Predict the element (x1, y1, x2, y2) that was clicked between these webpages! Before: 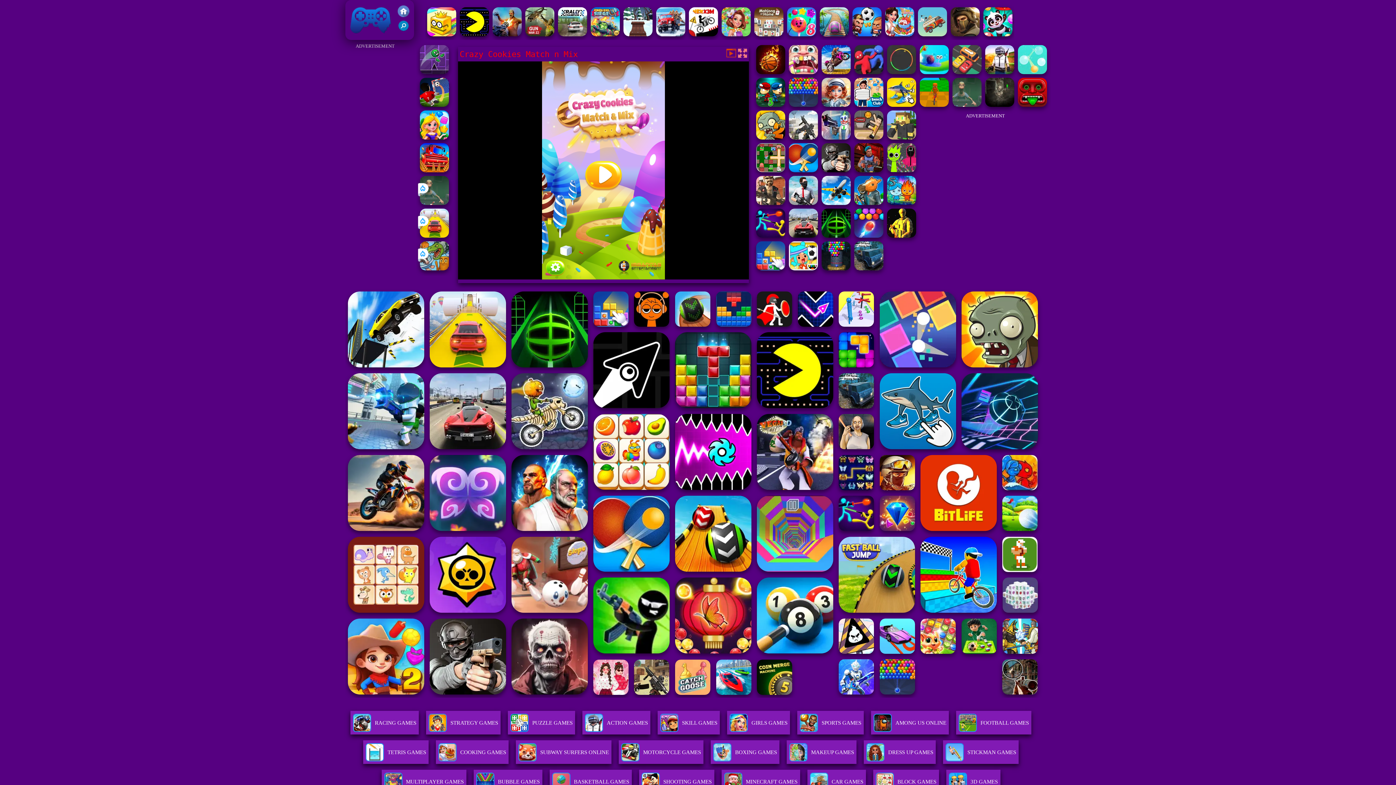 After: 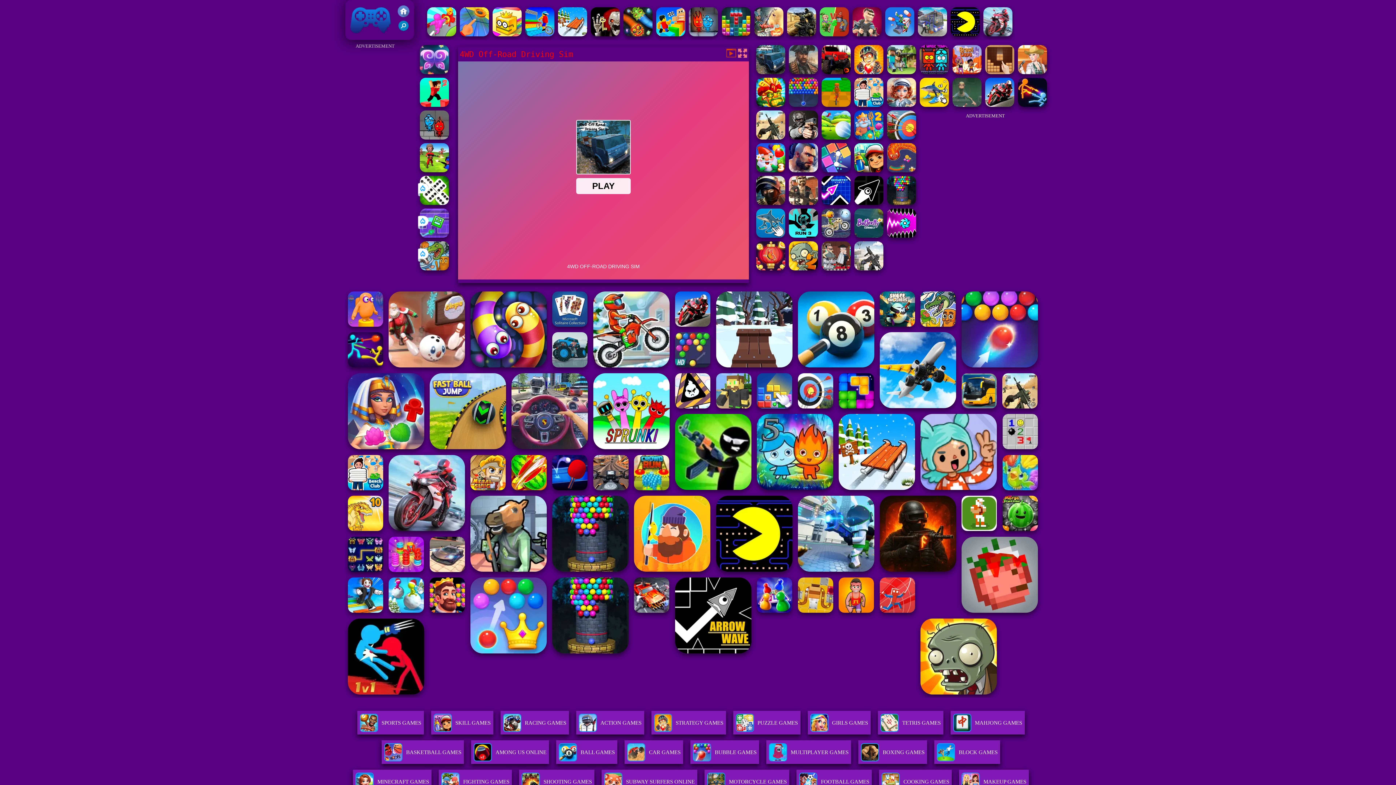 Action: bbox: (854, 265, 883, 271)